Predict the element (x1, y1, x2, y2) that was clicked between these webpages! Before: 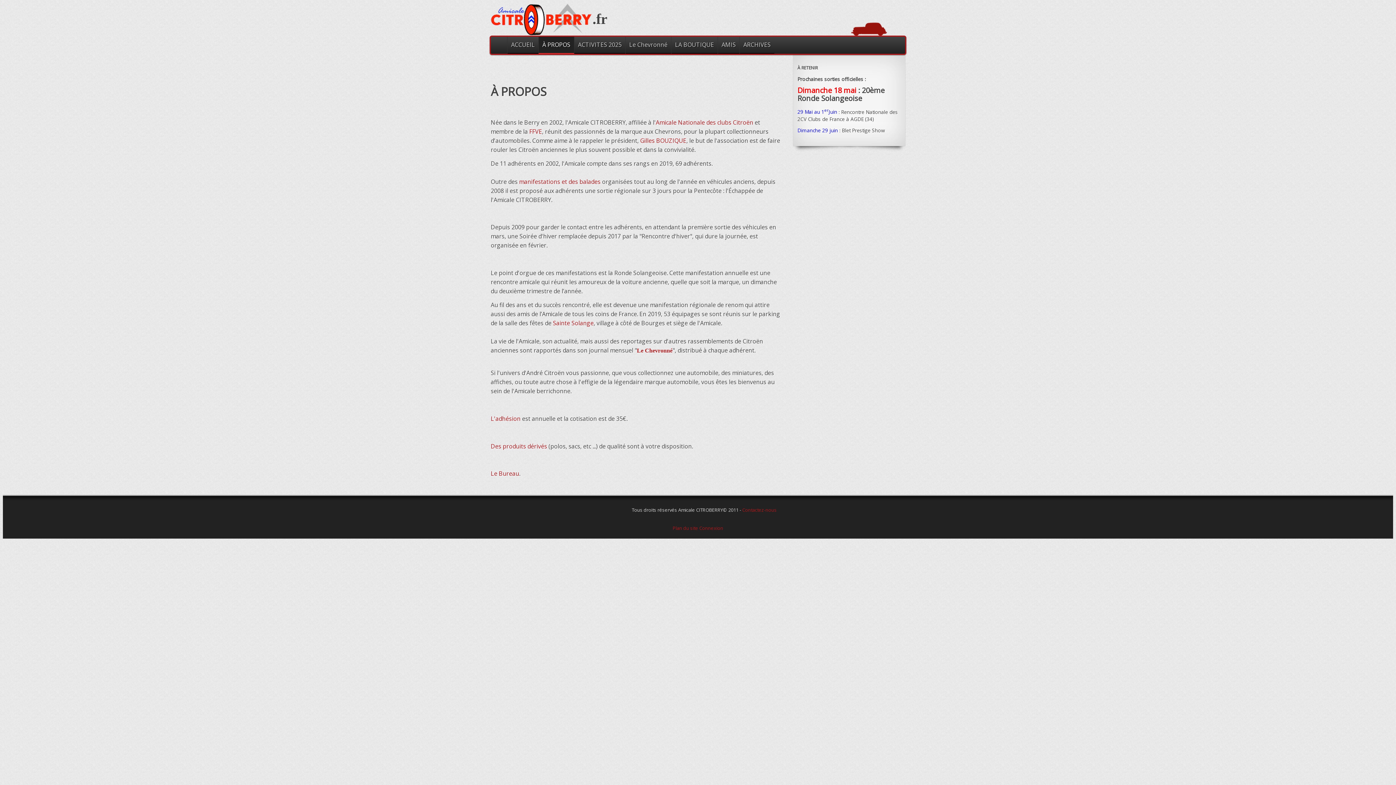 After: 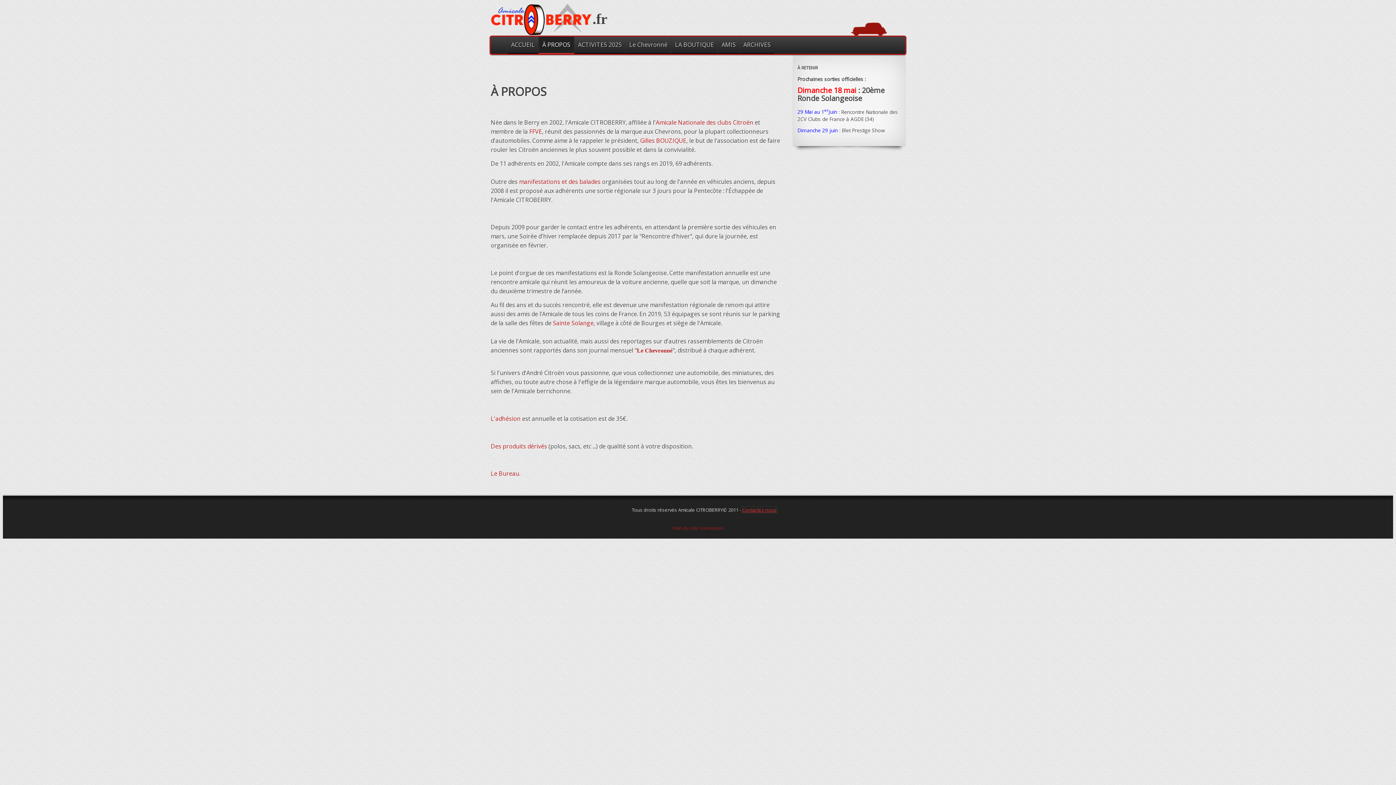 Action: label: Contactez-nous bbox: (742, 506, 776, 513)